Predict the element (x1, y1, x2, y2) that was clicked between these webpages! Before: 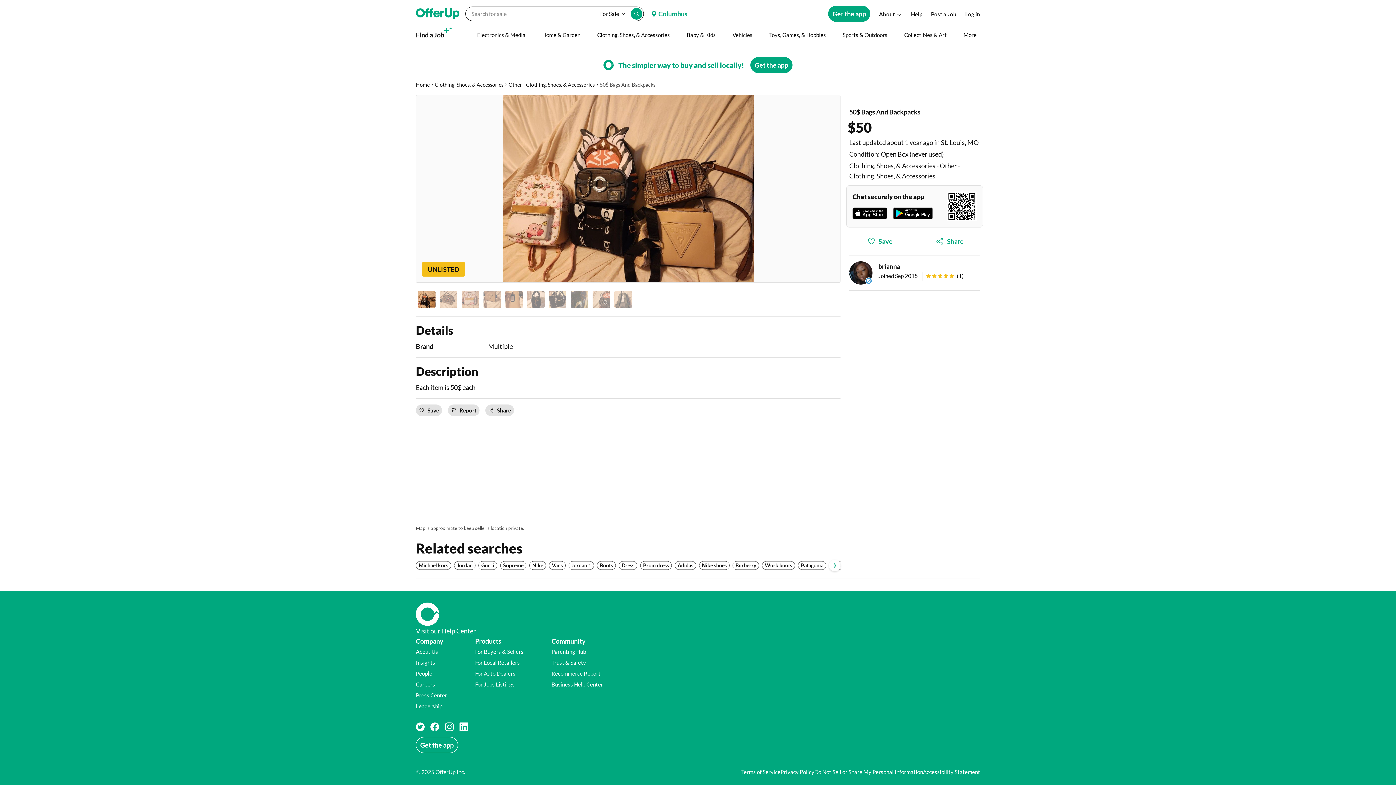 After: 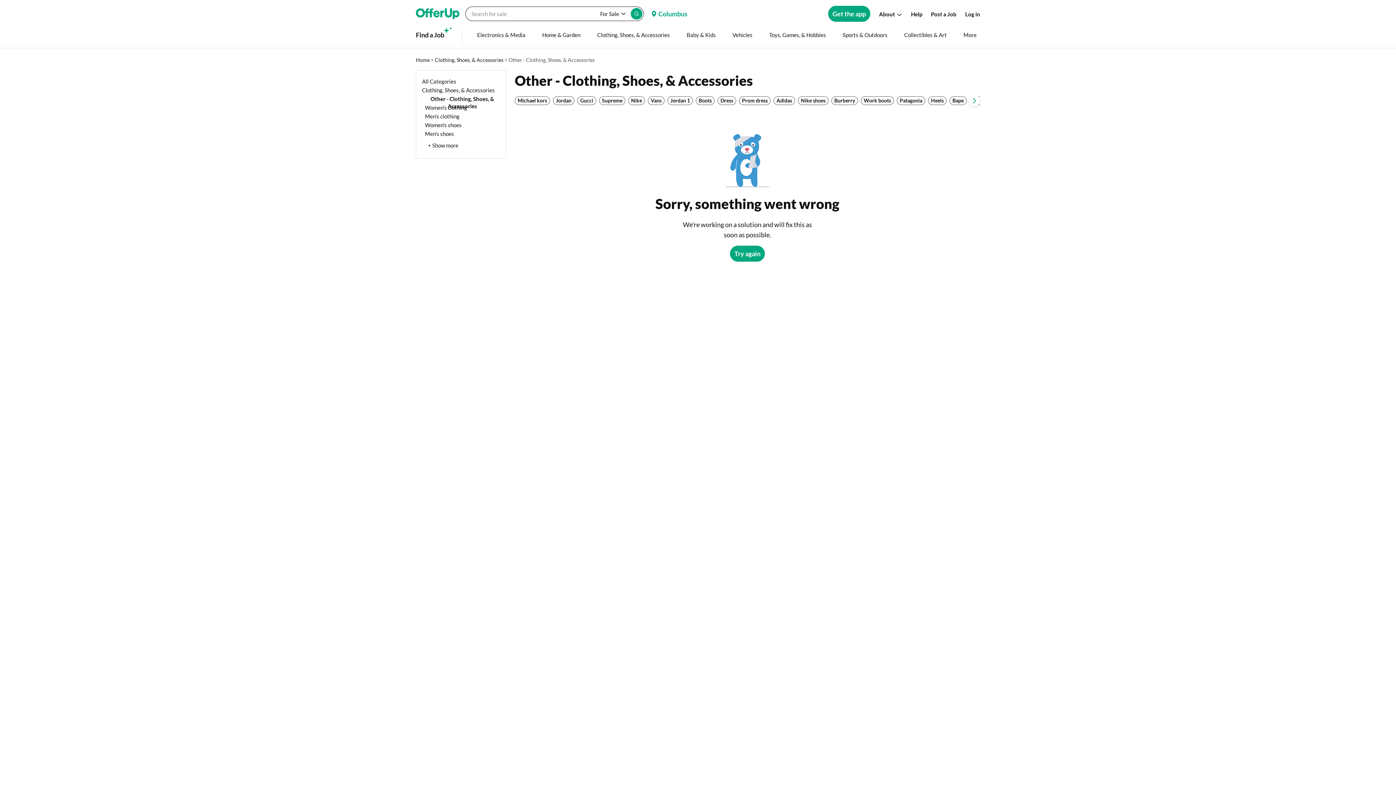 Action: bbox: (508, 81, 594, 87) label: Other - Clothing, Shoes, & Accessories